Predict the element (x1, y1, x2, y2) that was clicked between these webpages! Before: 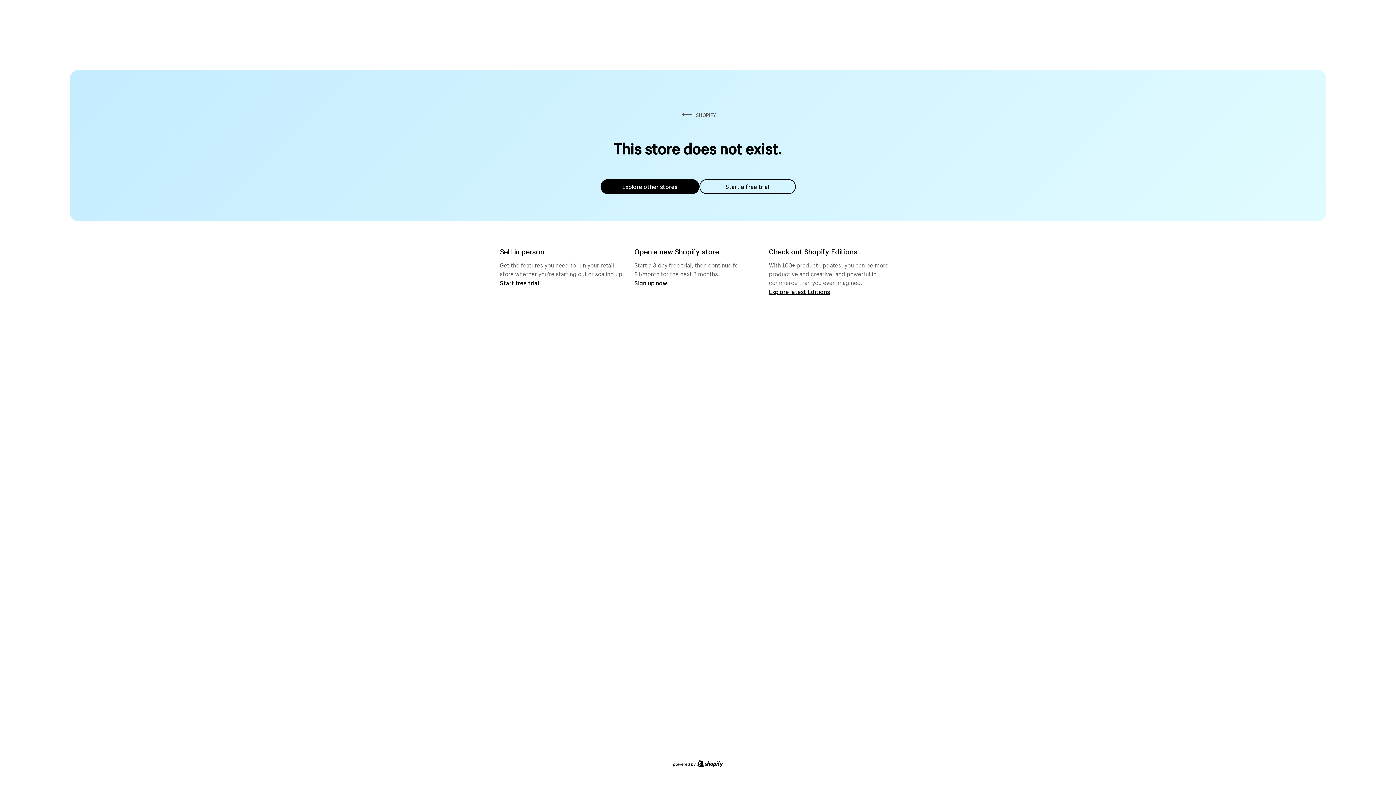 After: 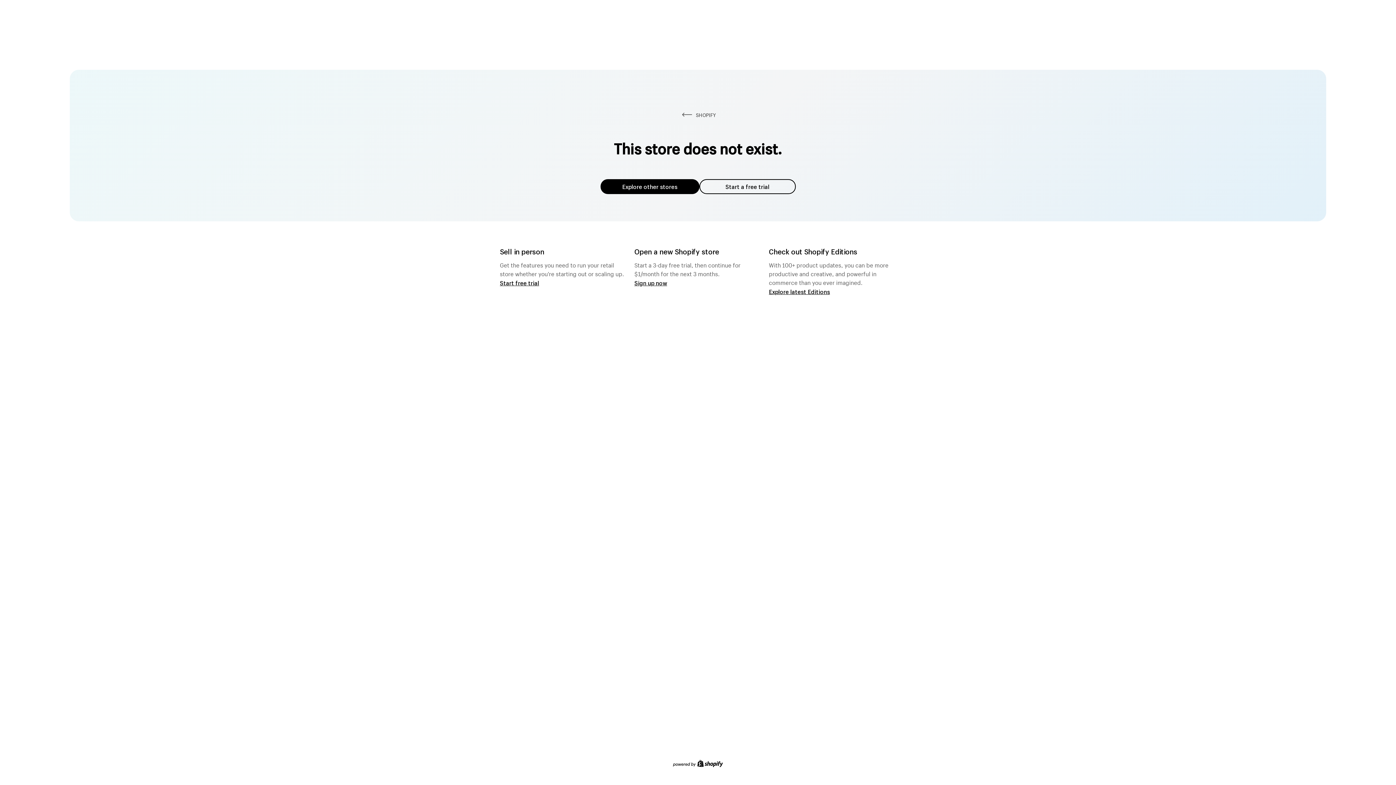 Action: bbox: (699, 179, 795, 194) label: Start a free trial